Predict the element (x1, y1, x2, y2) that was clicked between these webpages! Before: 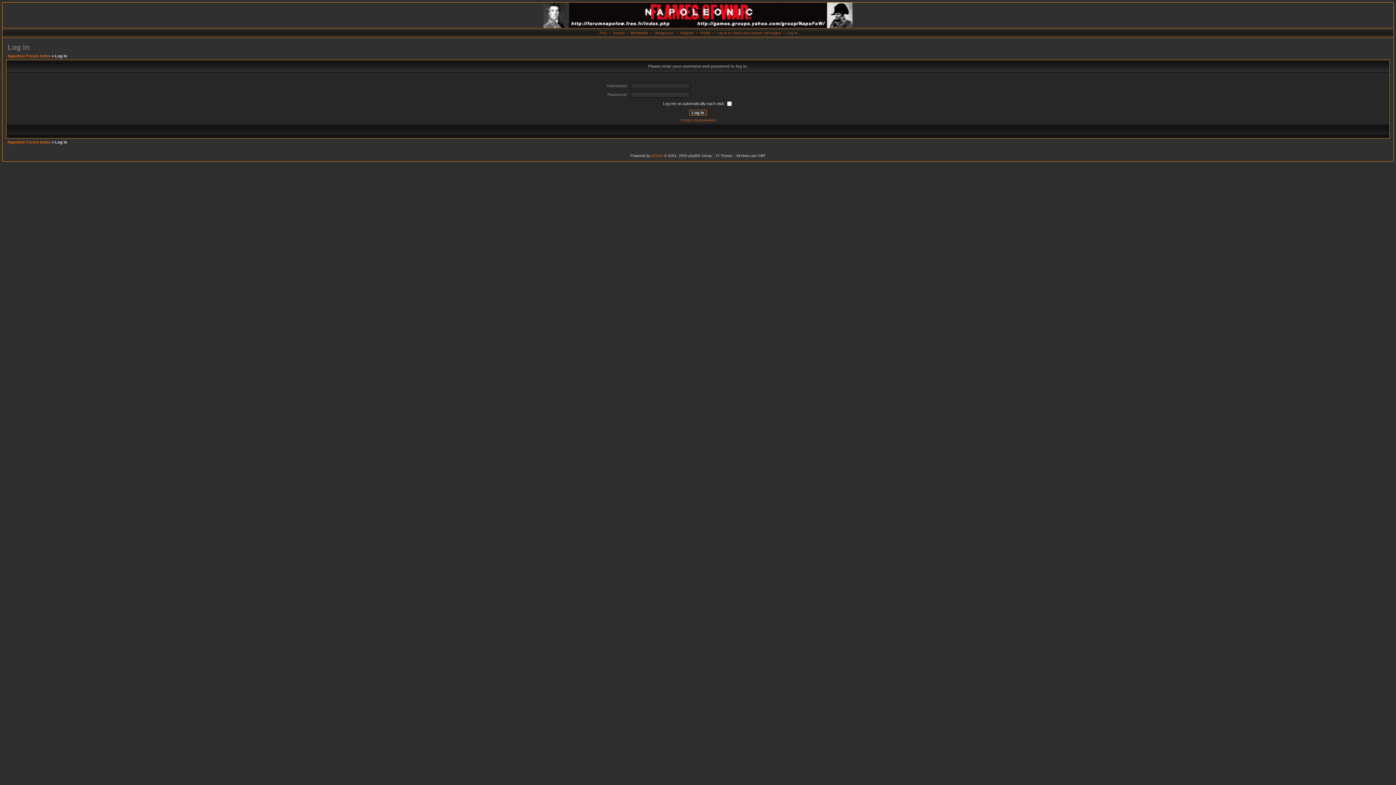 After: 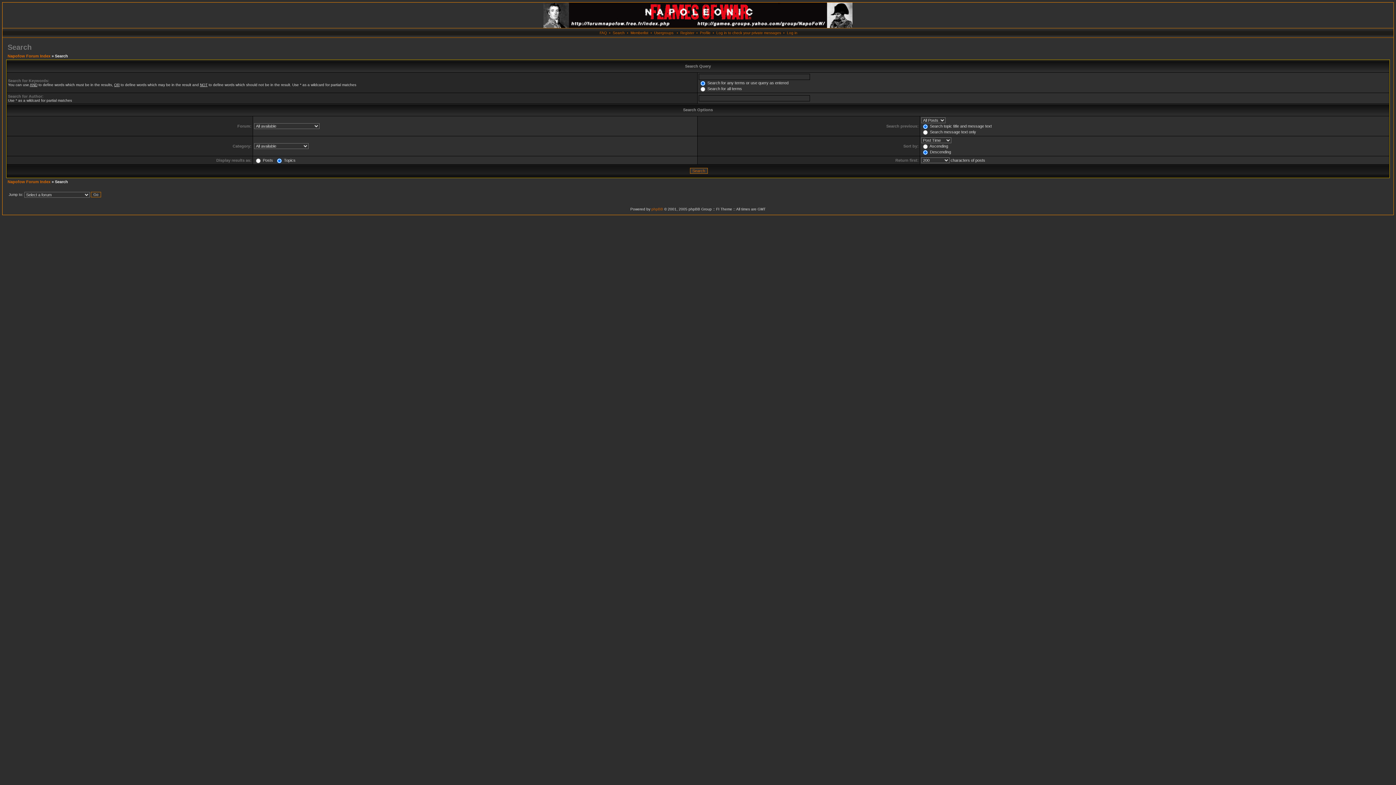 Action: bbox: (612, 30, 624, 34) label: Search